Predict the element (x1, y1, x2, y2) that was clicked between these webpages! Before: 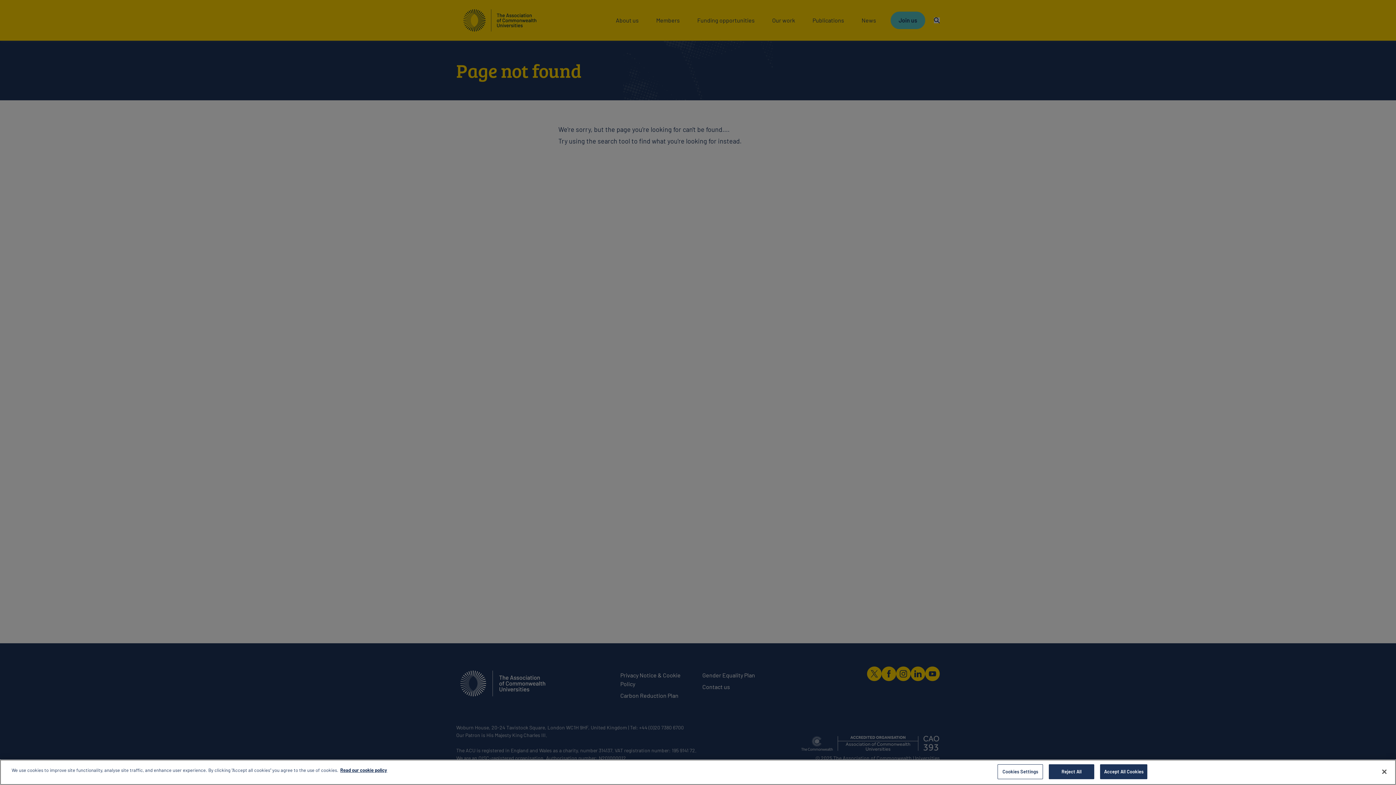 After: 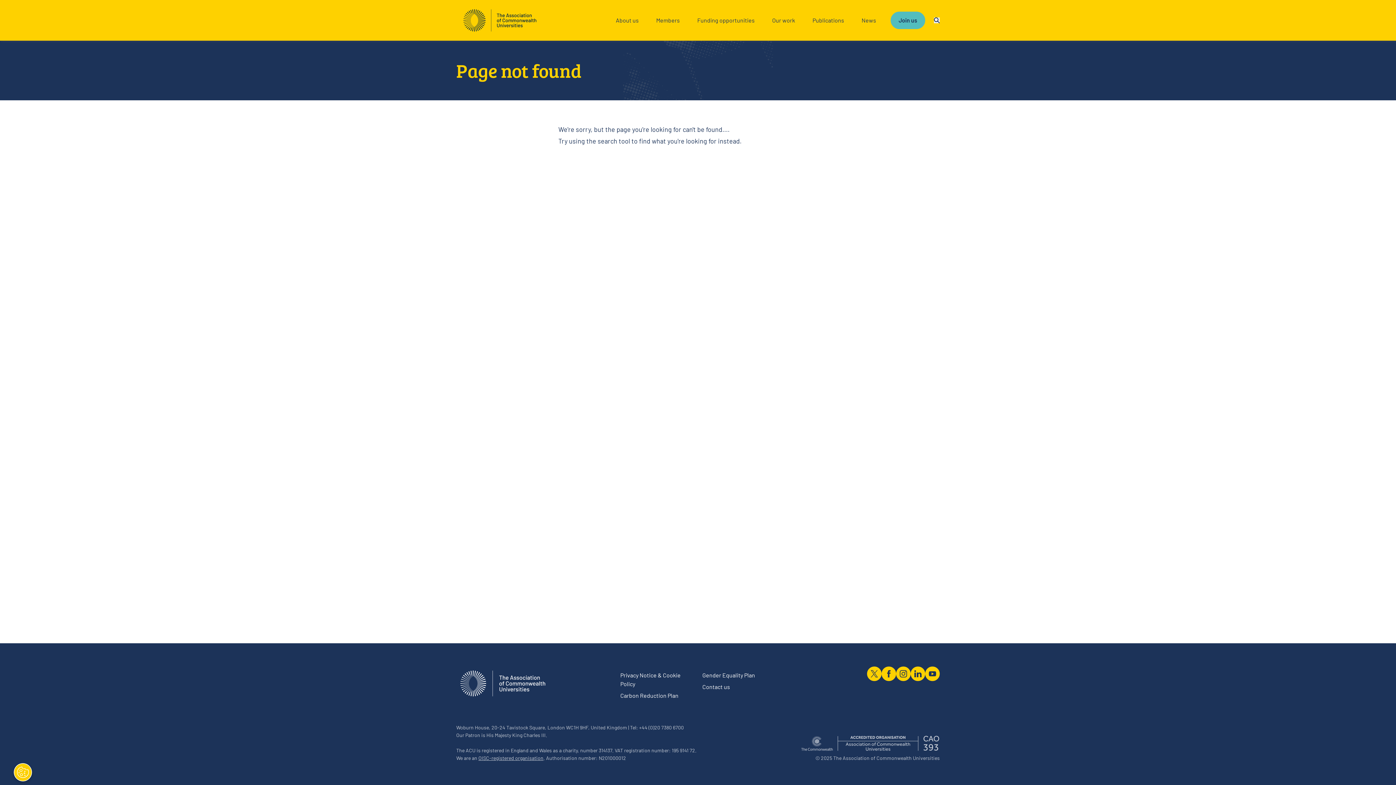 Action: label: Close bbox: (1376, 764, 1392, 780)